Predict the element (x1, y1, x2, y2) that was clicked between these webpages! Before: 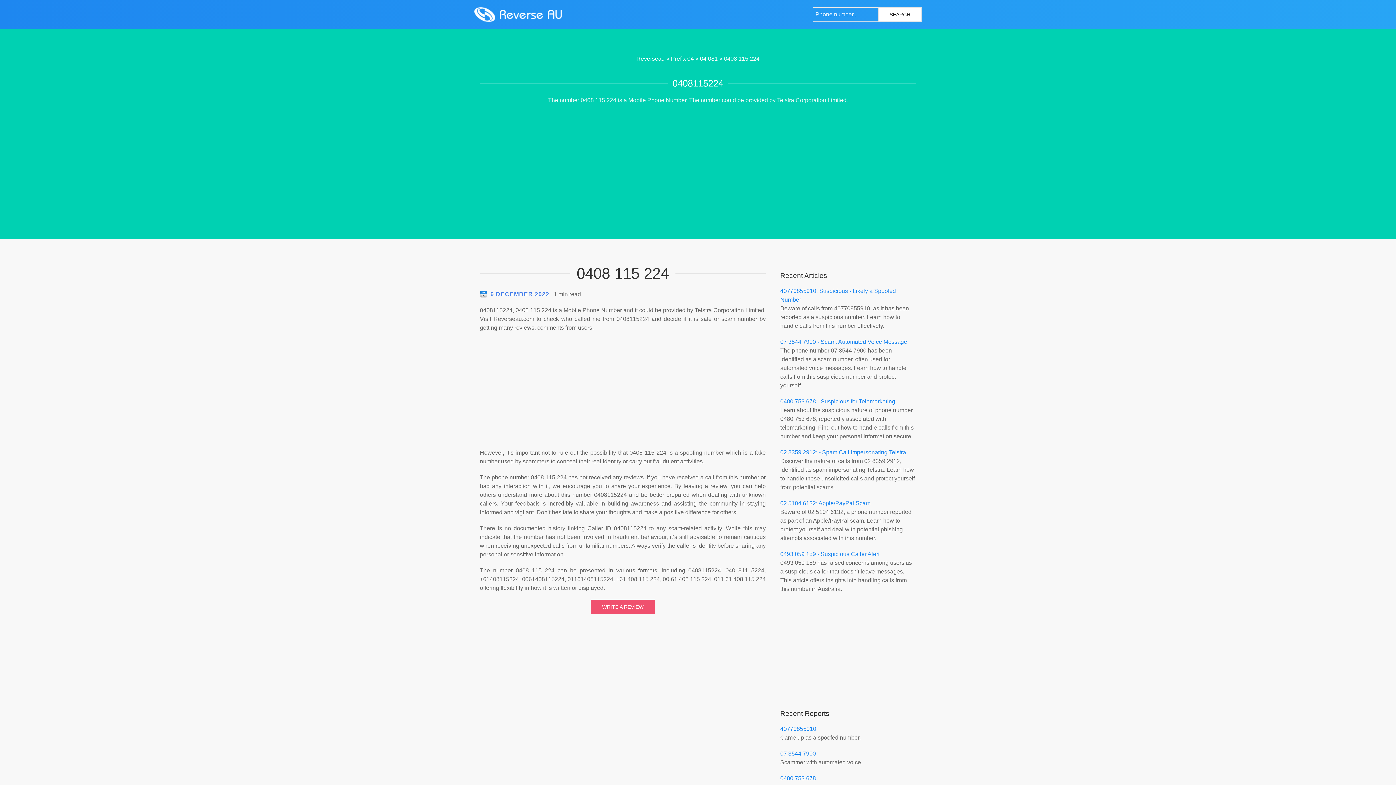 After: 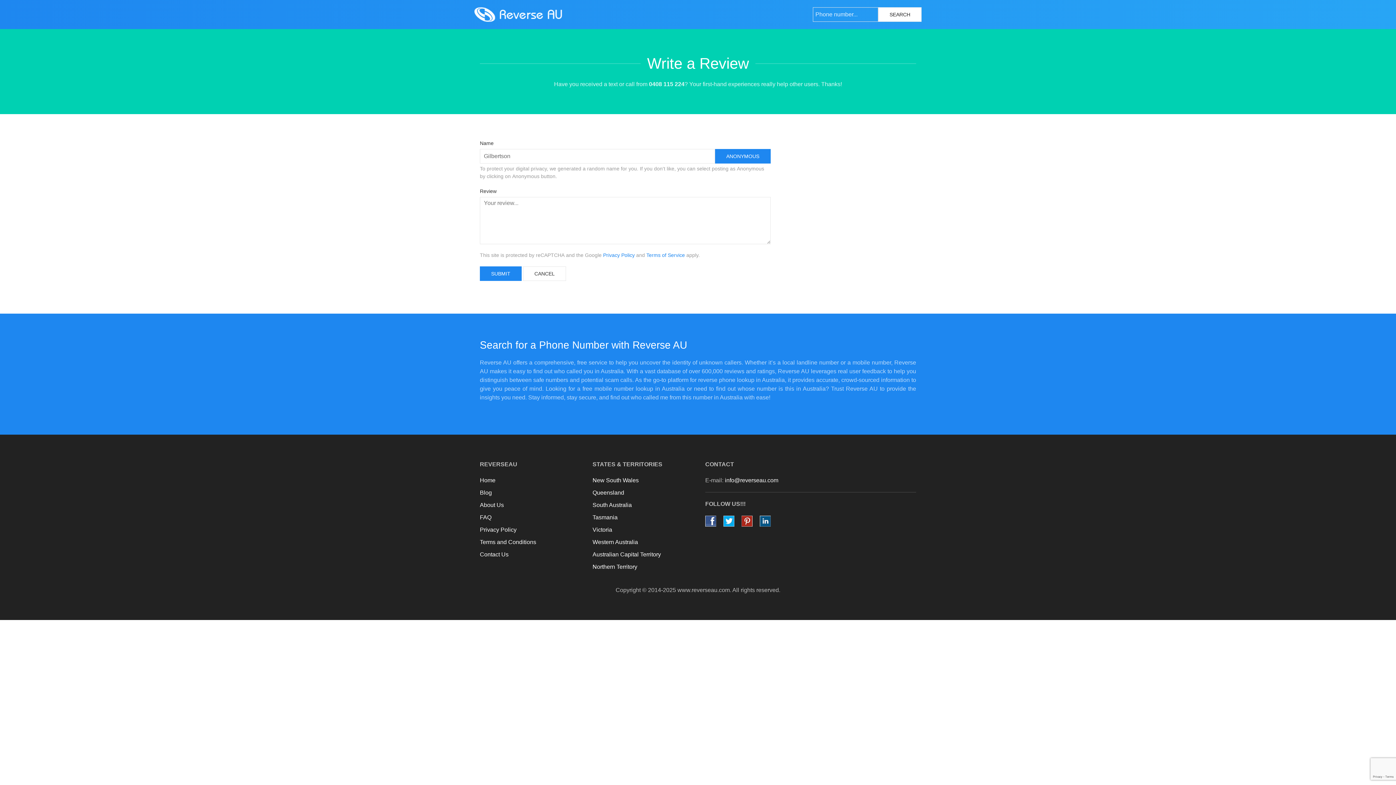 Action: bbox: (590, 600, 654, 614) label: WRITE A REVIEW